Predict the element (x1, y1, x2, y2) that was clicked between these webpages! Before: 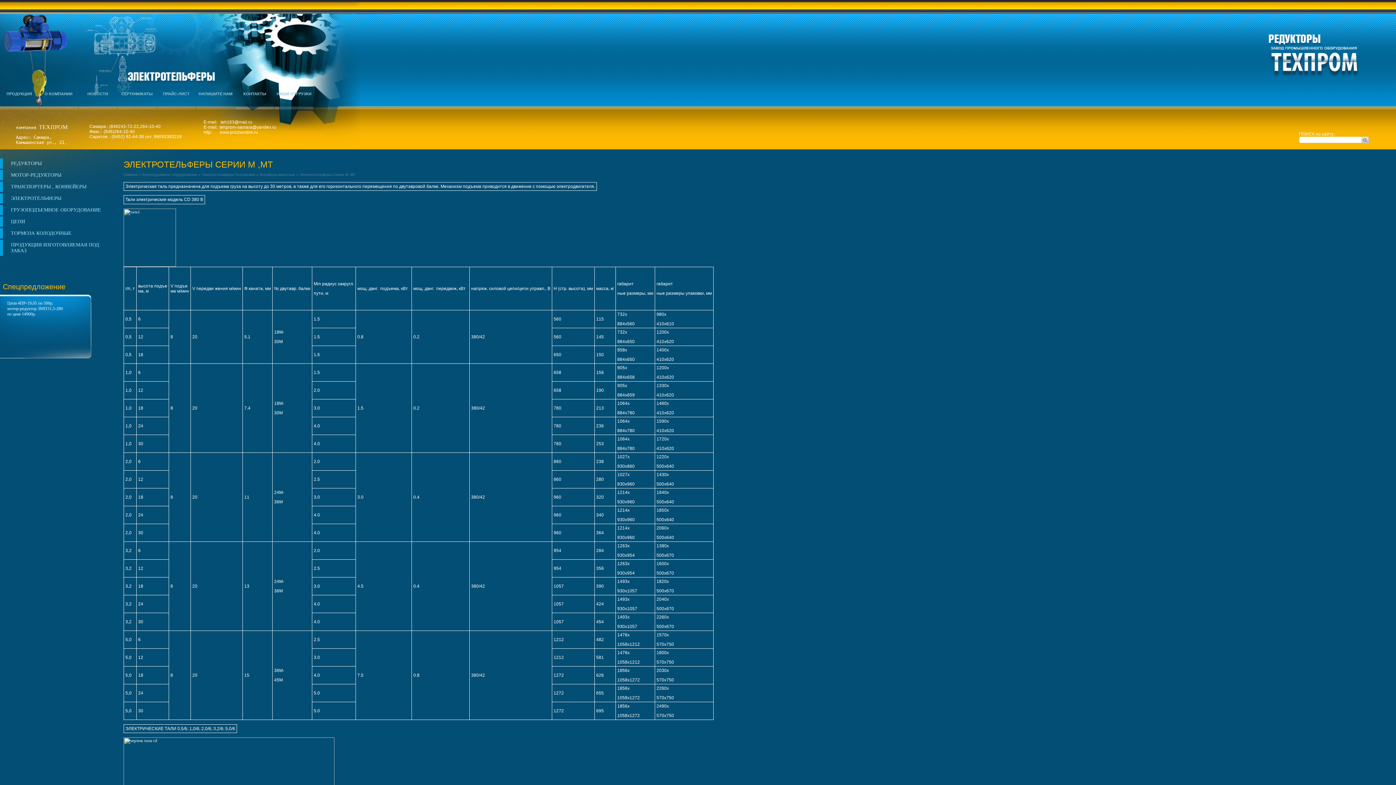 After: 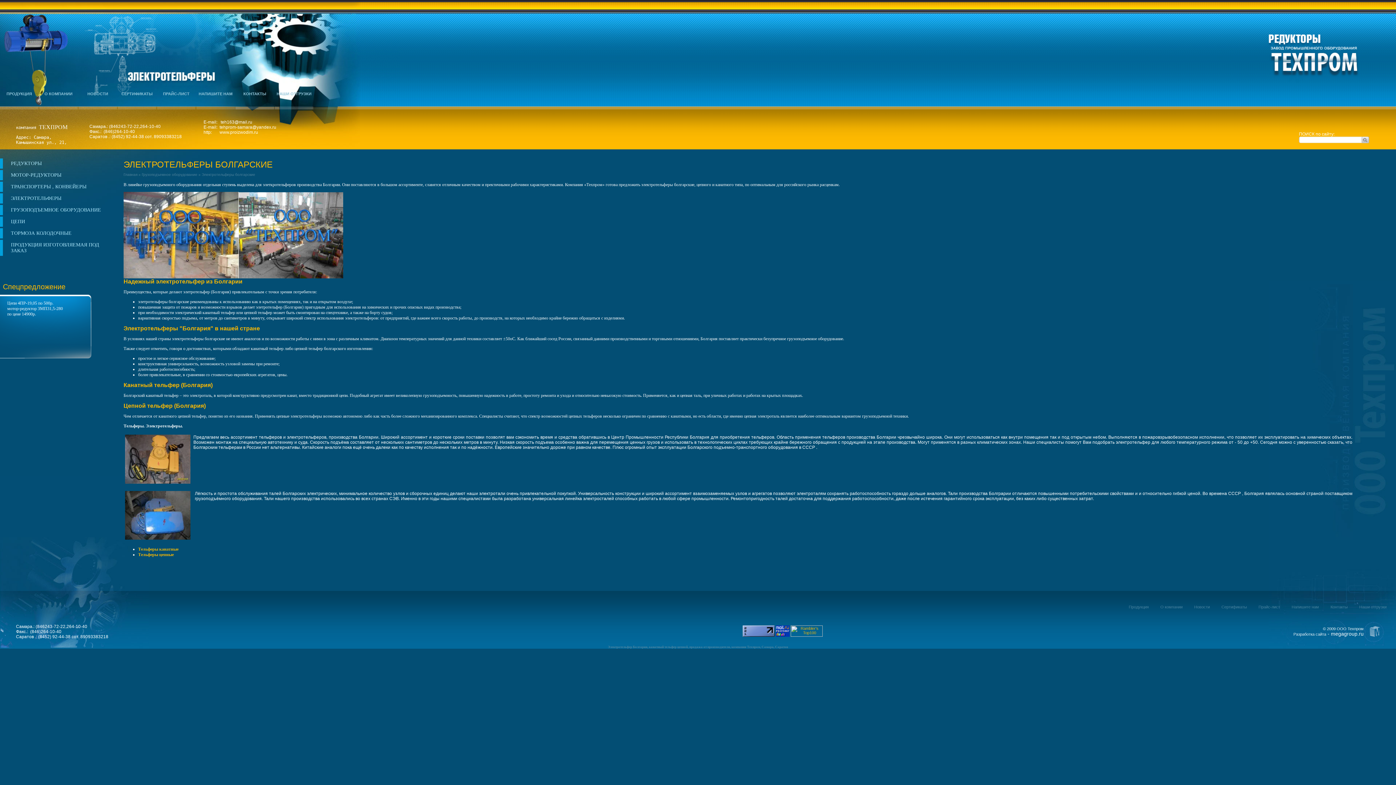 Action: bbox: (201, 172, 255, 176) label: Электротельферы болгарские